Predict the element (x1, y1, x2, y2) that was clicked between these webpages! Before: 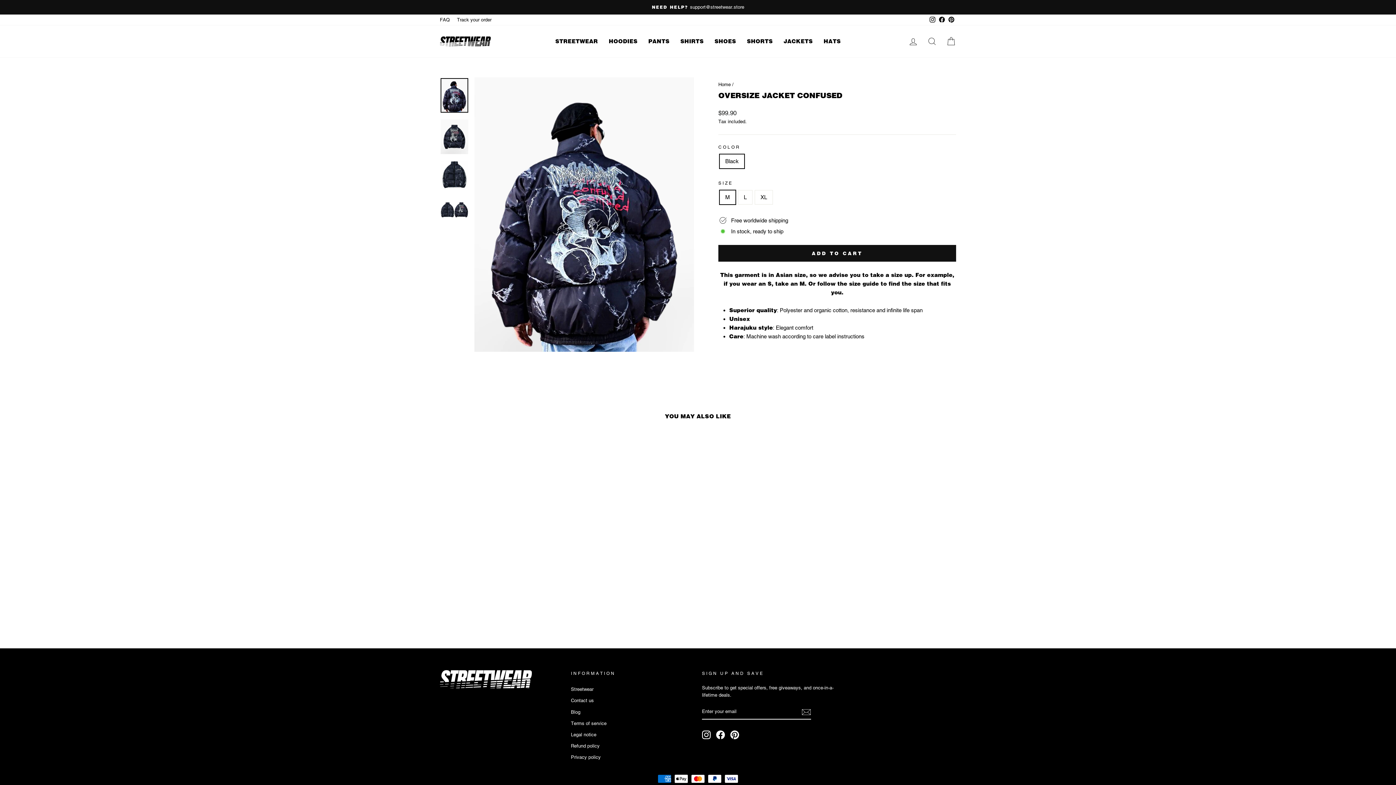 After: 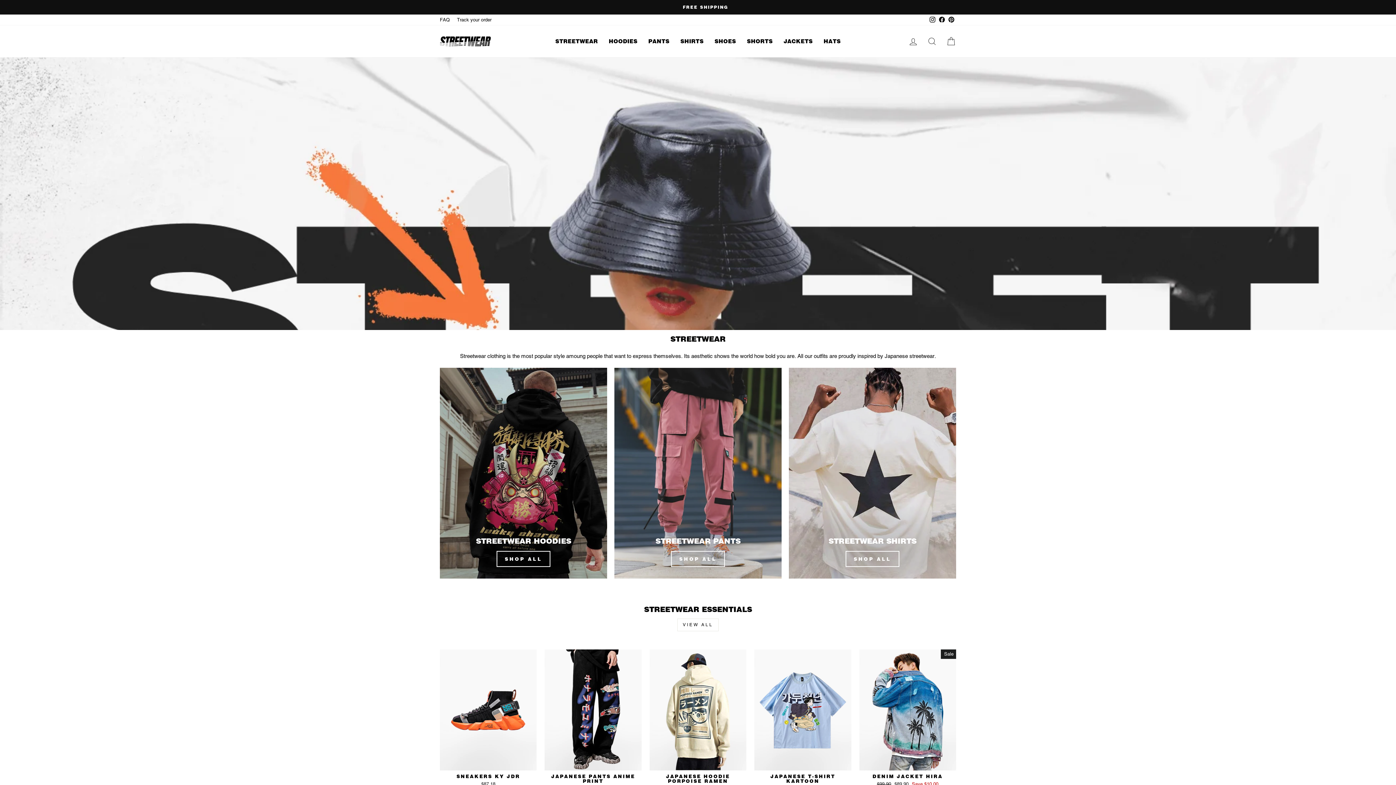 Action: bbox: (550, 35, 603, 46) label: STREETWEAR